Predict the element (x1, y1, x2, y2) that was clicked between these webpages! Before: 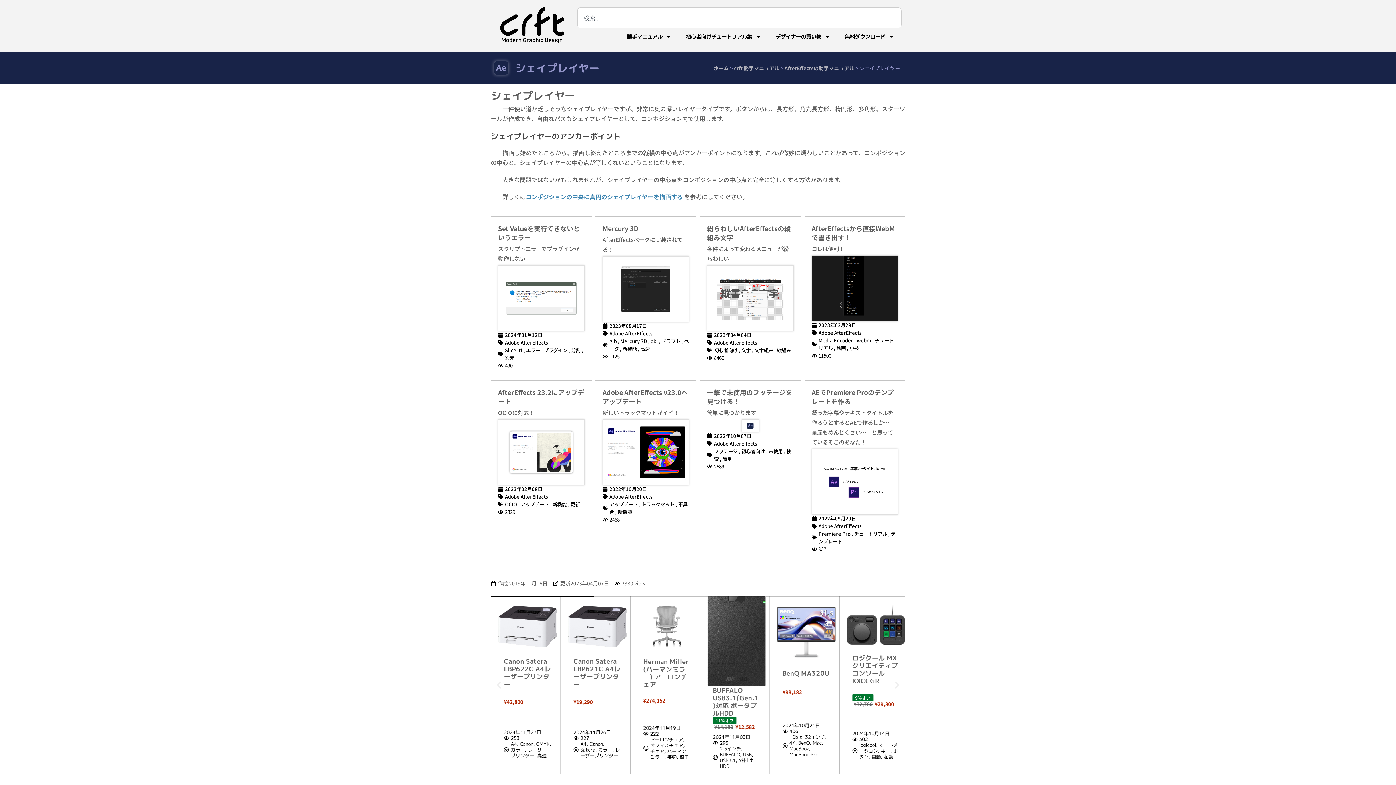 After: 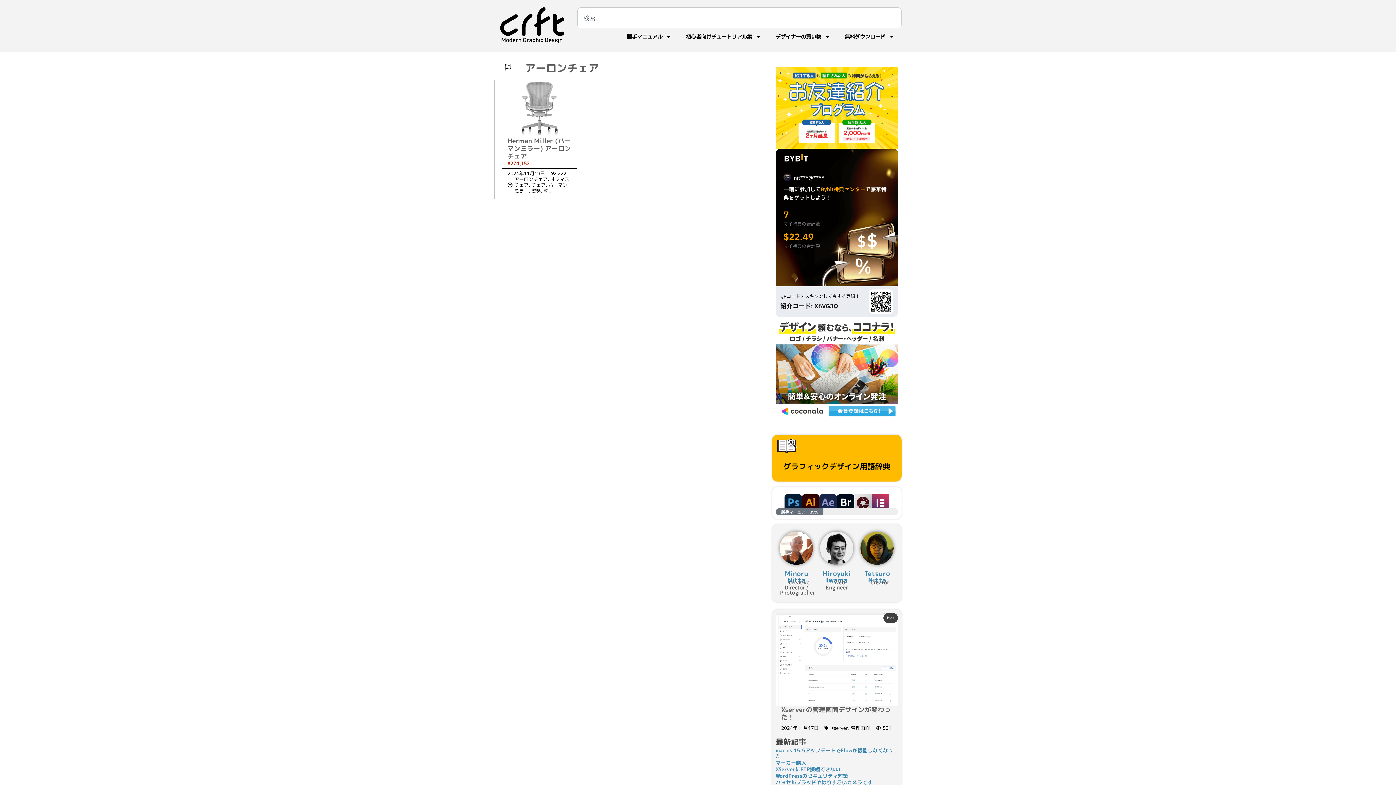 Action: bbox: (789, 736, 822, 743) label: アーロンチェア